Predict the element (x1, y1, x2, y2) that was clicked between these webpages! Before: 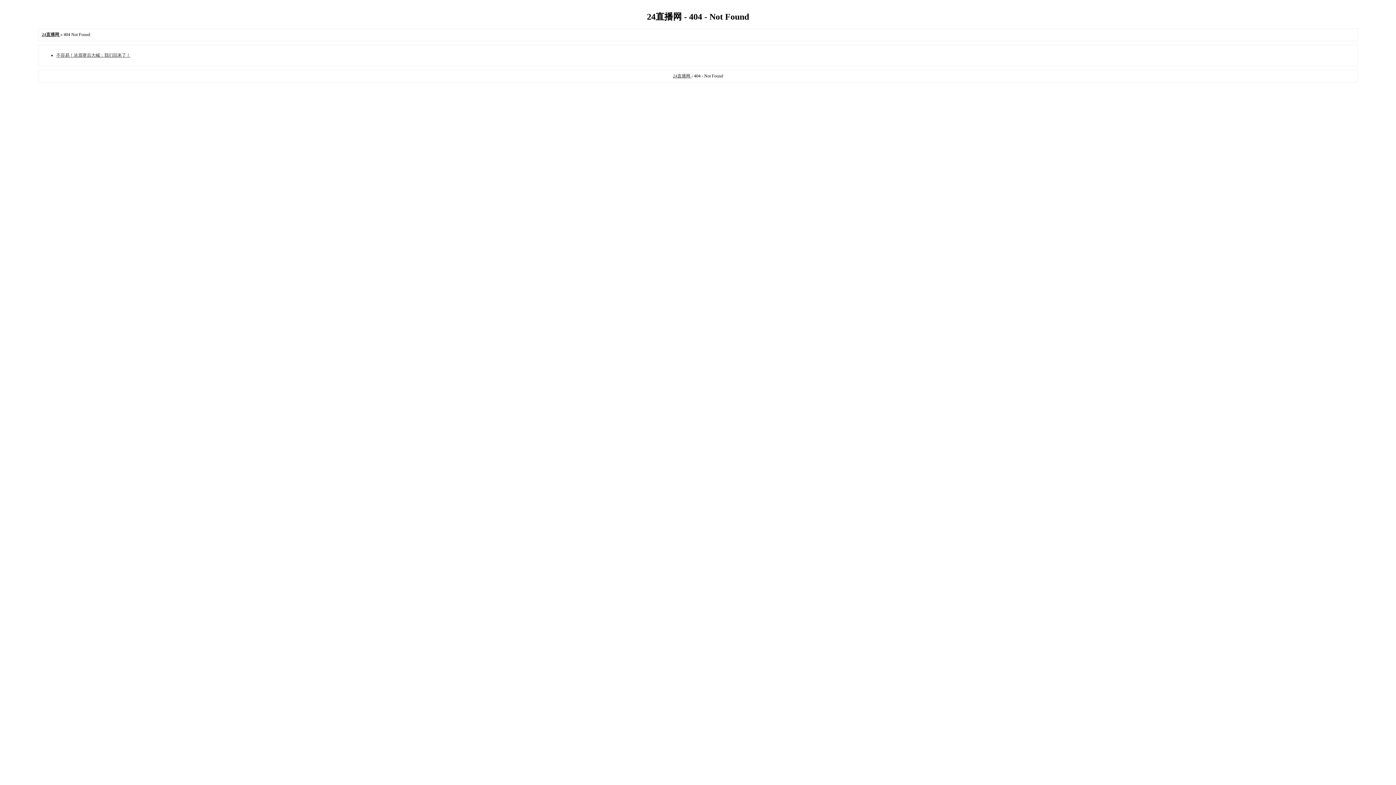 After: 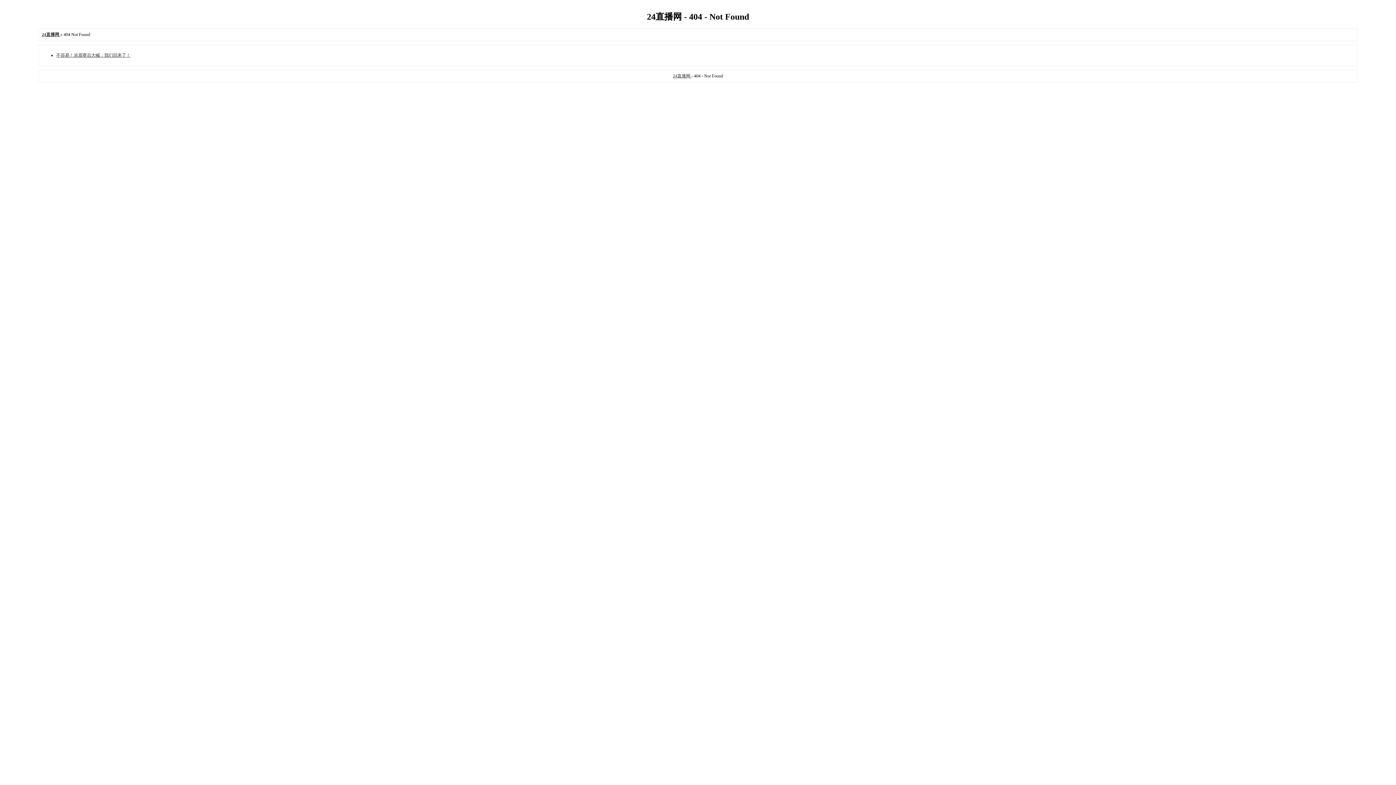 Action: label: 不容易！浓眉赛后大喊️：我们回来了！ bbox: (56, 52, 130, 57)